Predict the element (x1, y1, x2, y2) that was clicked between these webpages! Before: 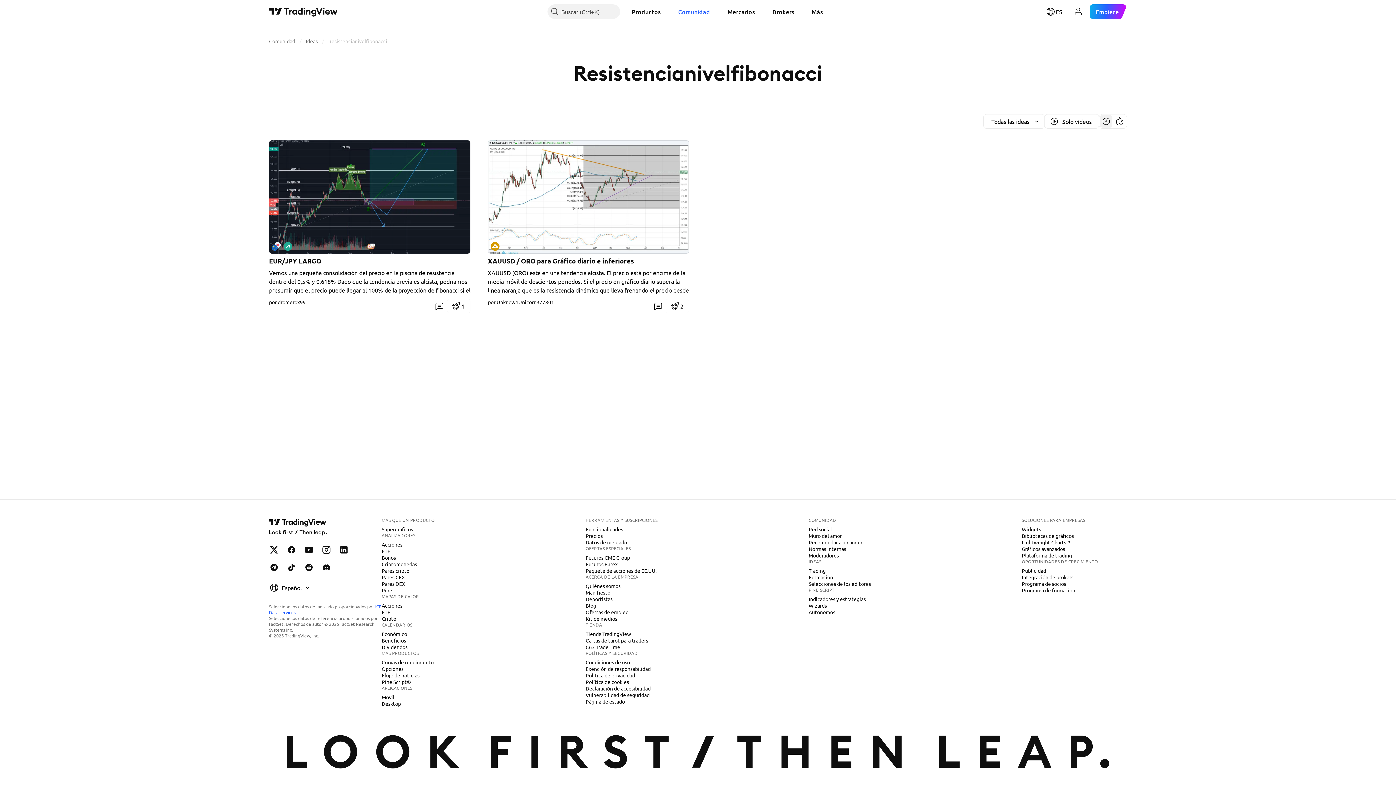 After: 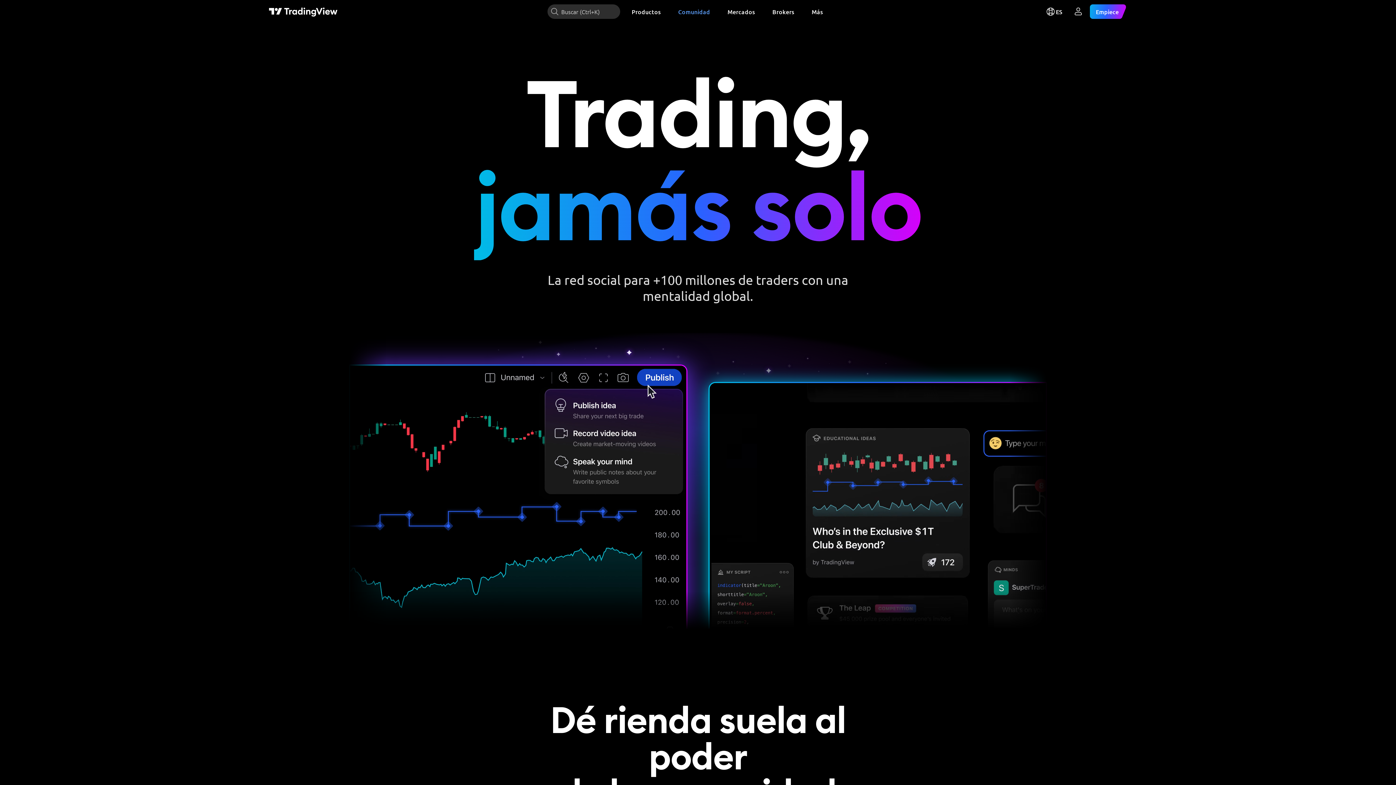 Action: label: Red social bbox: (805, 525, 835, 533)